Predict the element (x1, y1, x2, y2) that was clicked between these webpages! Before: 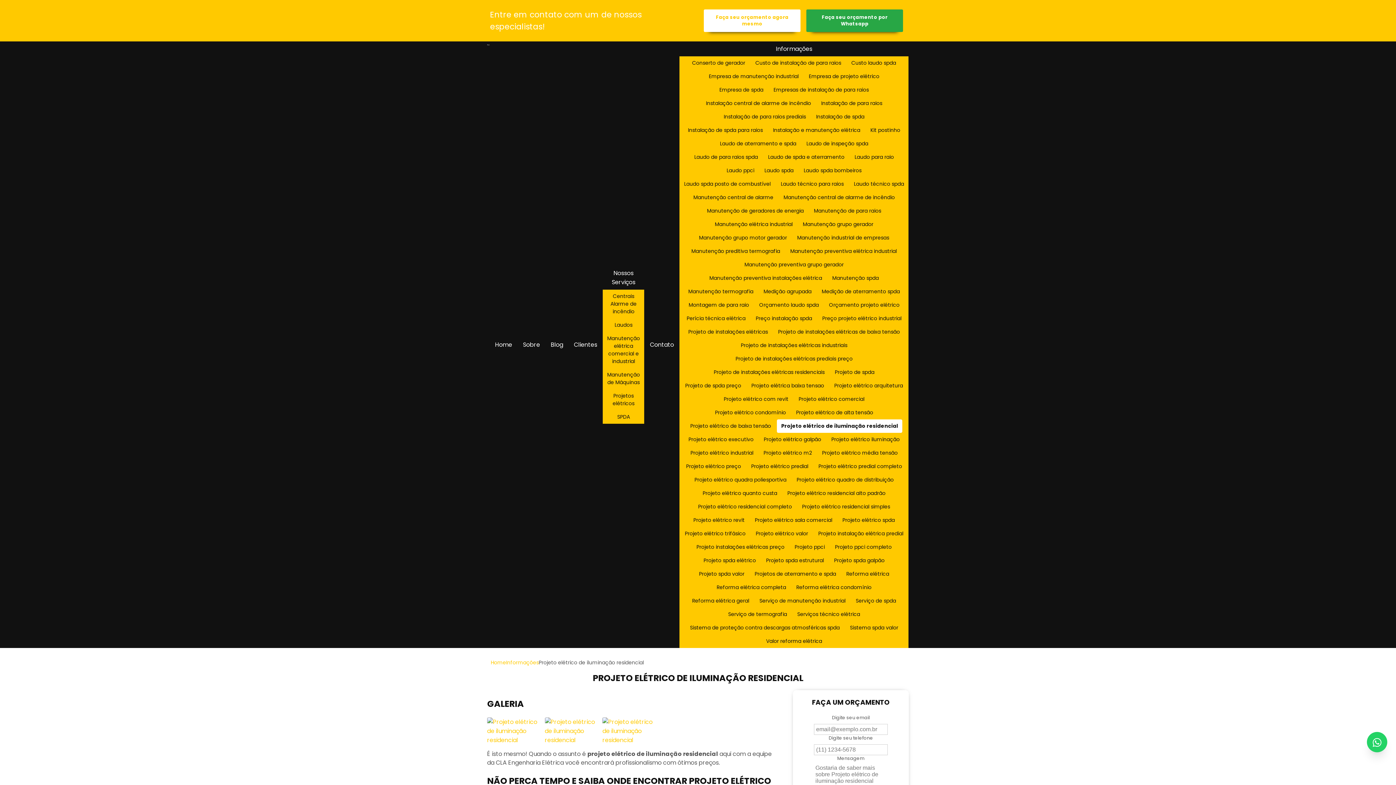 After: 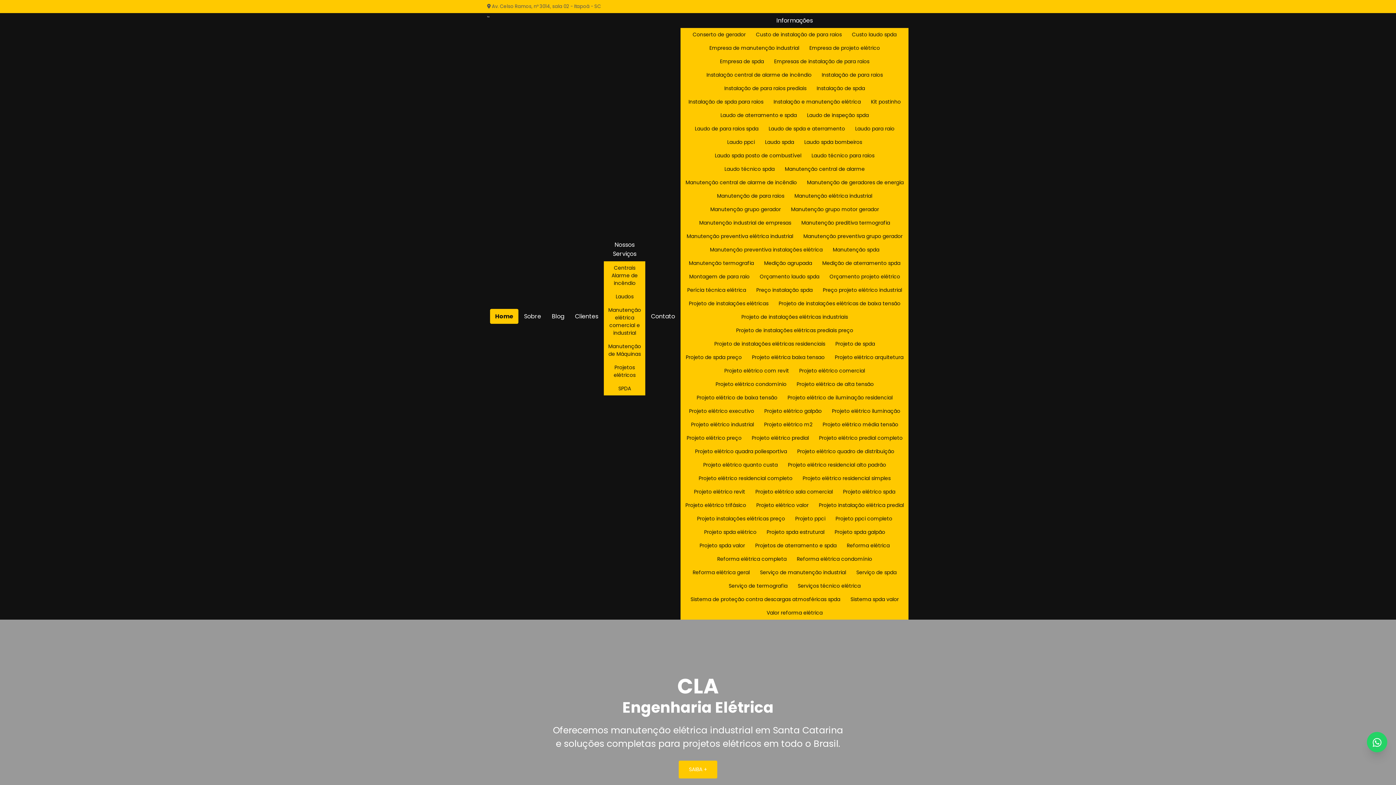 Action: label: Home bbox: (490, 337, 517, 352)